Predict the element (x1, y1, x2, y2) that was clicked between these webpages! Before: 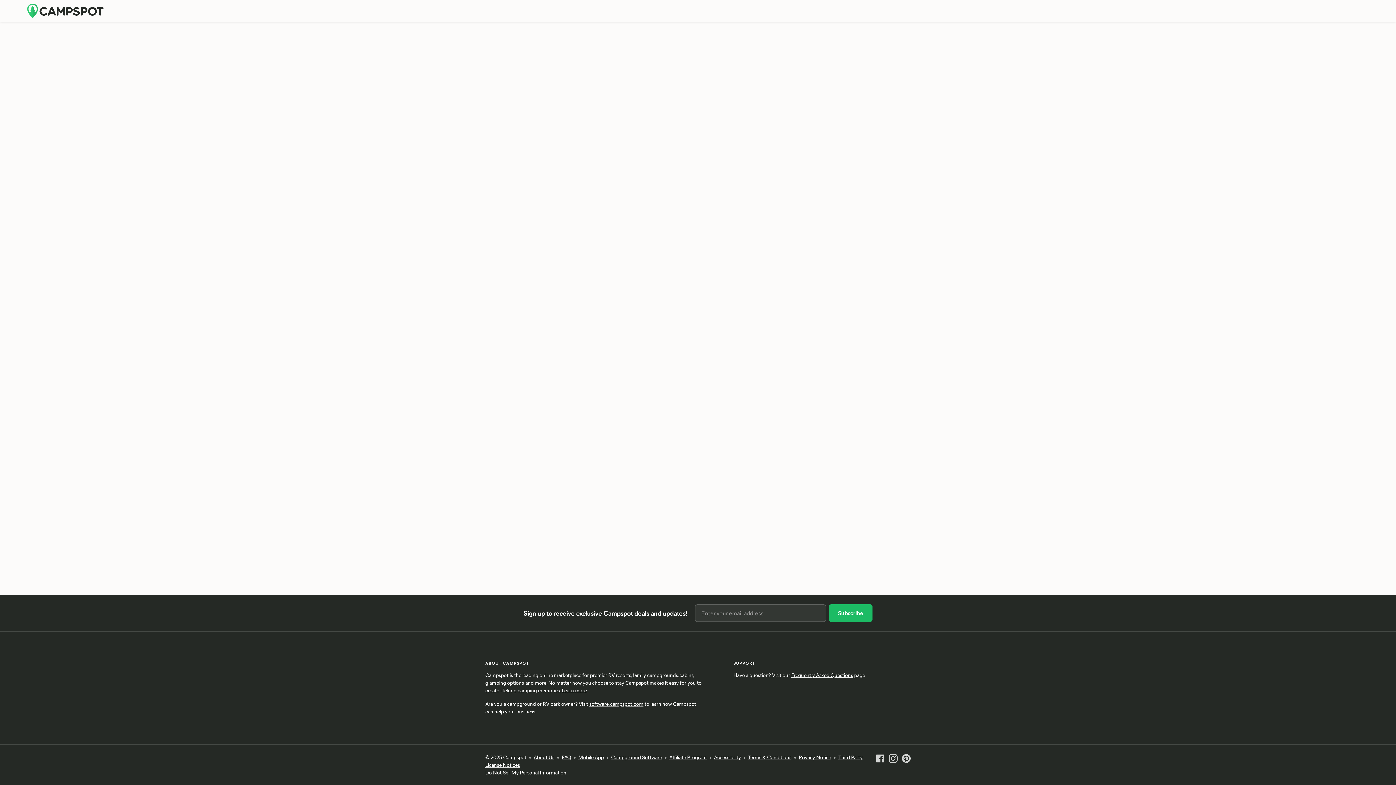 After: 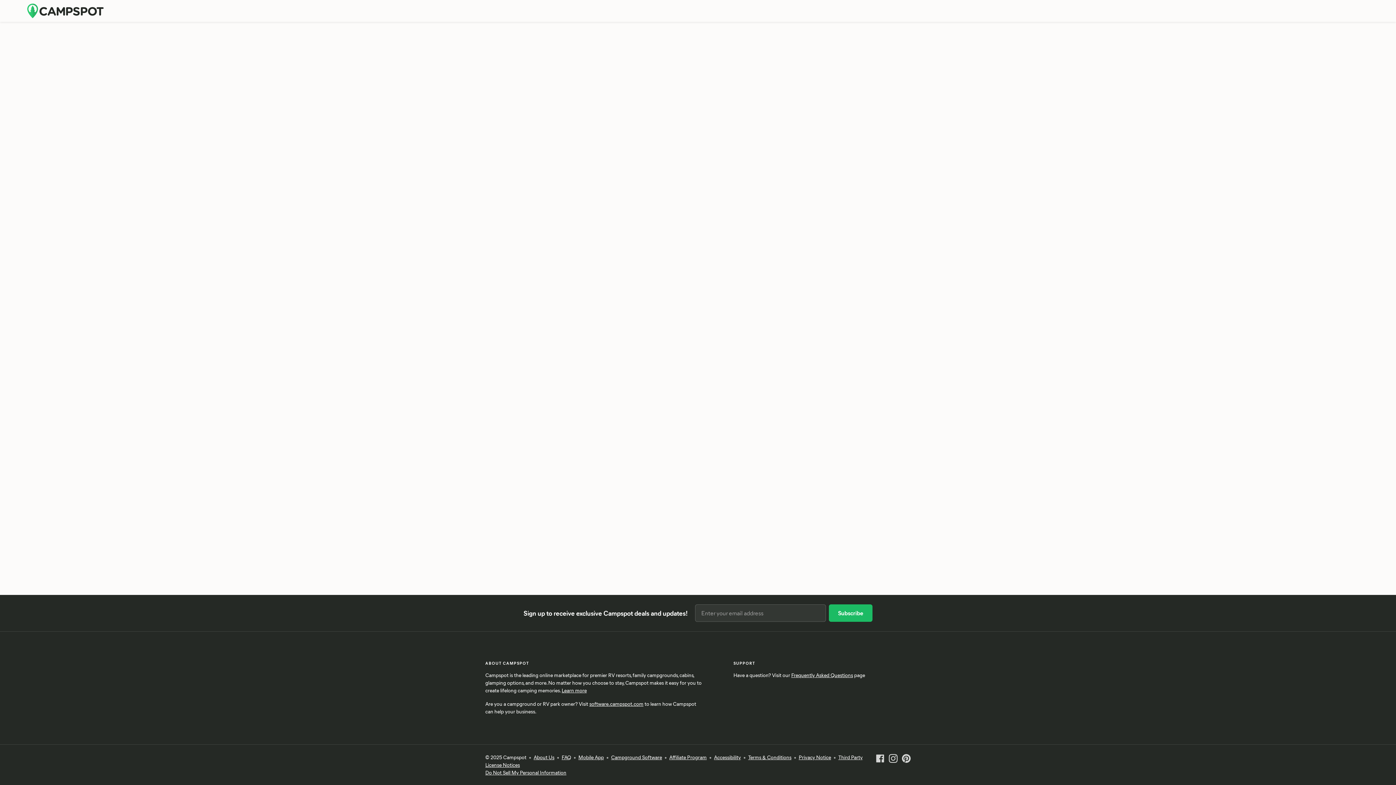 Action: label: About Us bbox: (533, 754, 554, 761)